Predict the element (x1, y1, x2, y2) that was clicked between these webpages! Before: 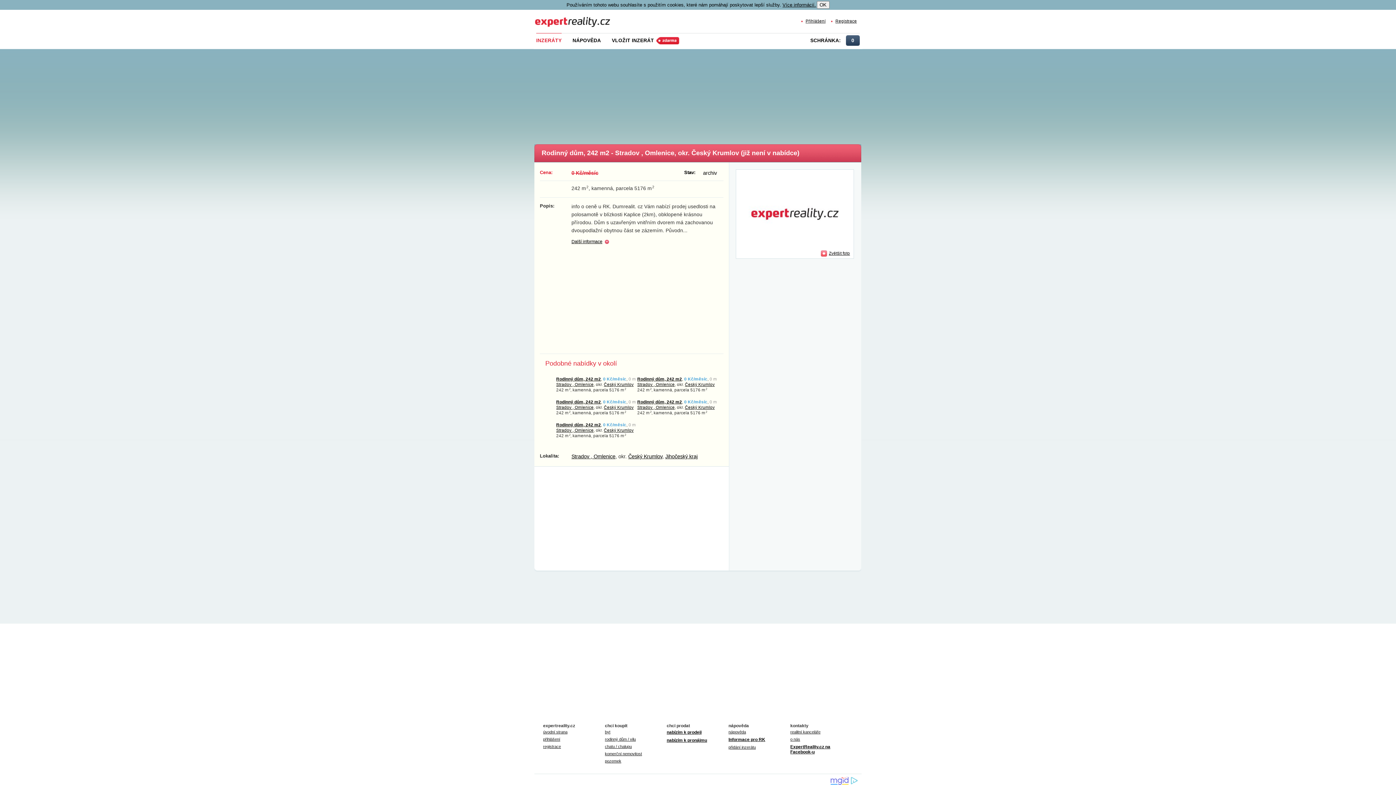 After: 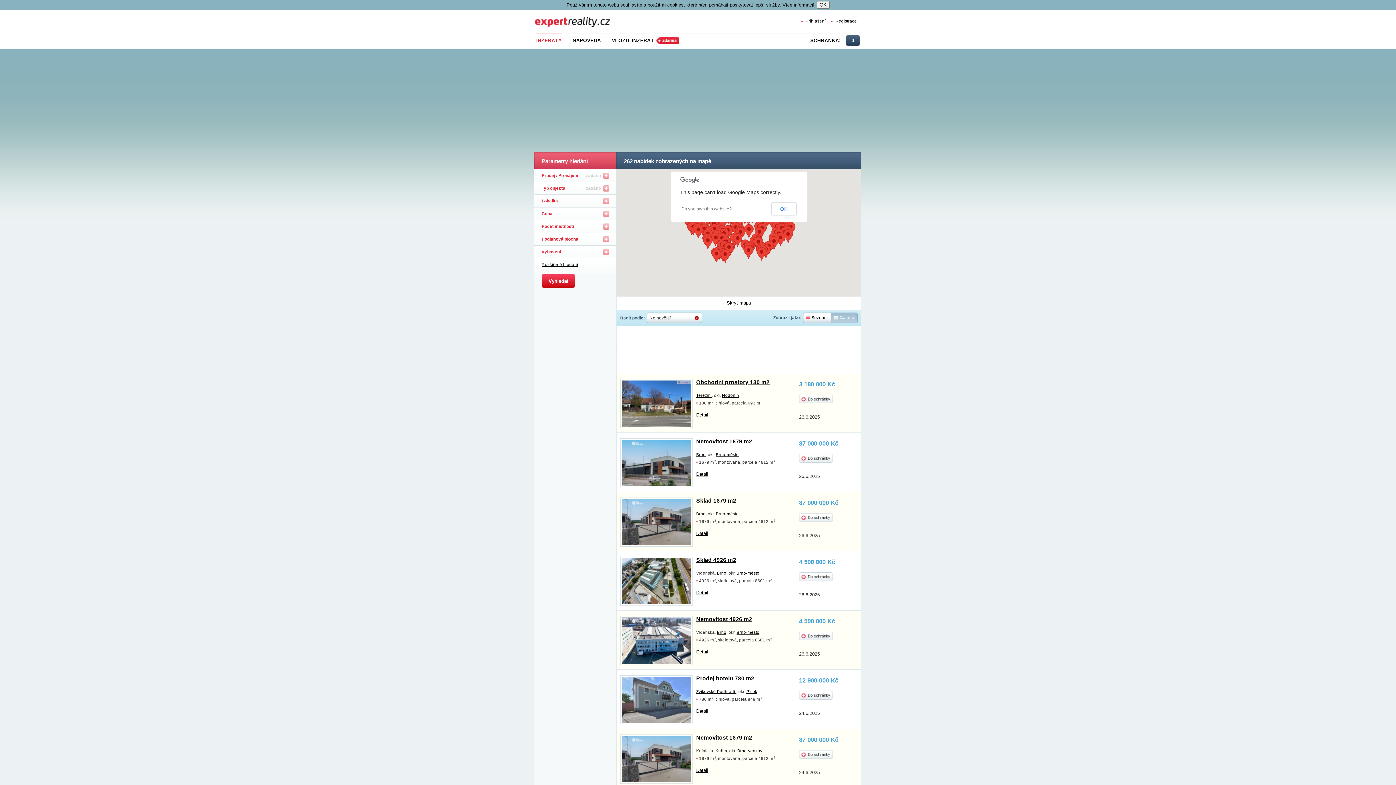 Action: label: komerční nemovitost bbox: (605, 752, 642, 756)